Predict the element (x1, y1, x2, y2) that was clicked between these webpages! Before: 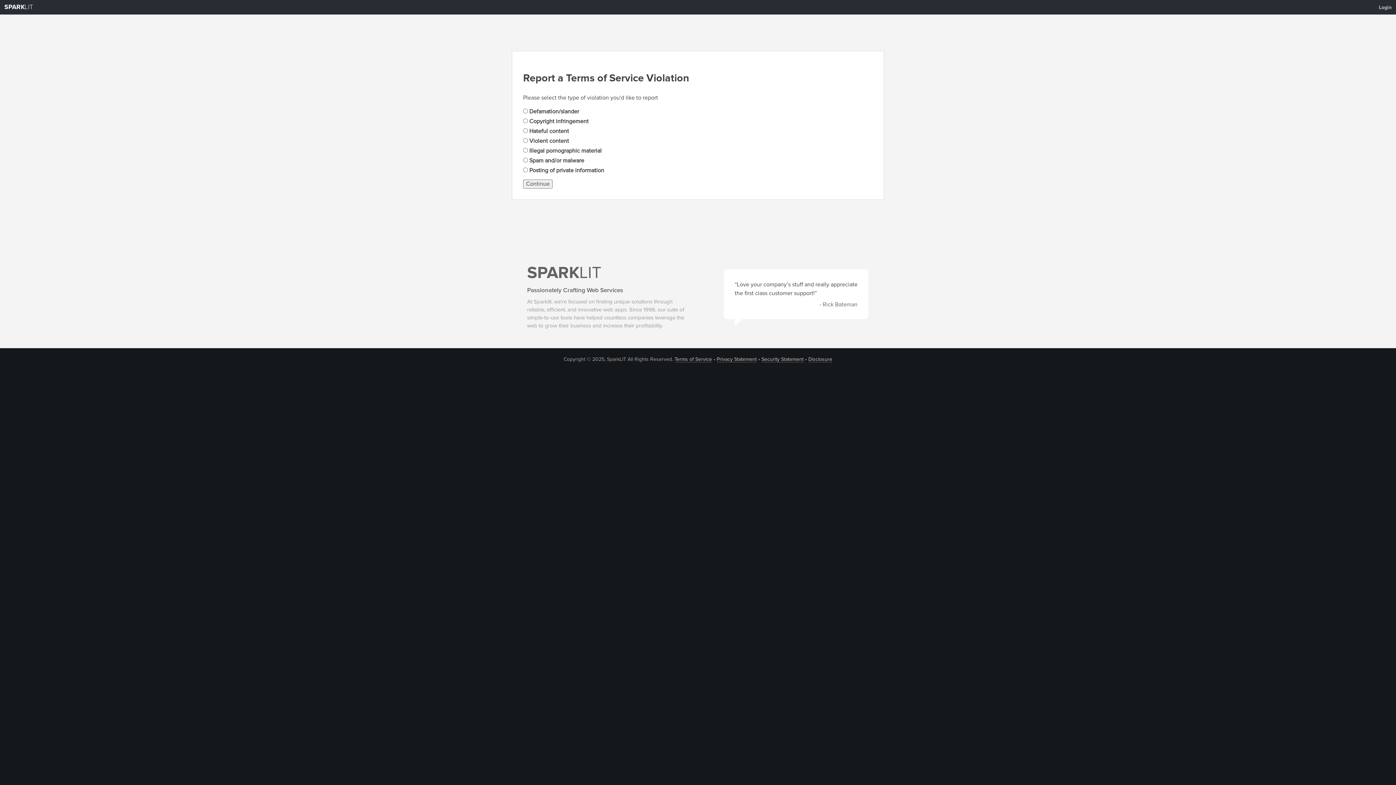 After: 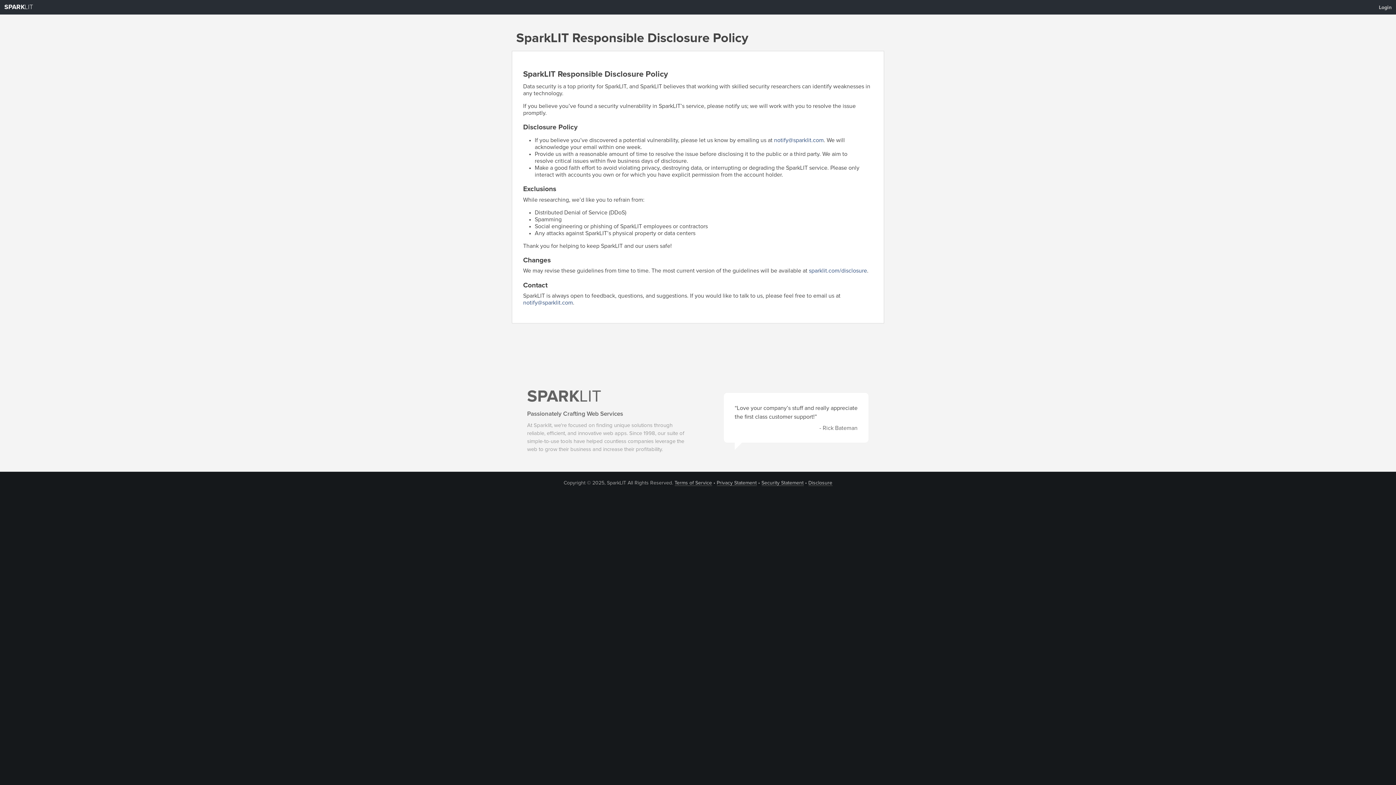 Action: label: Disclosure bbox: (808, 356, 832, 362)